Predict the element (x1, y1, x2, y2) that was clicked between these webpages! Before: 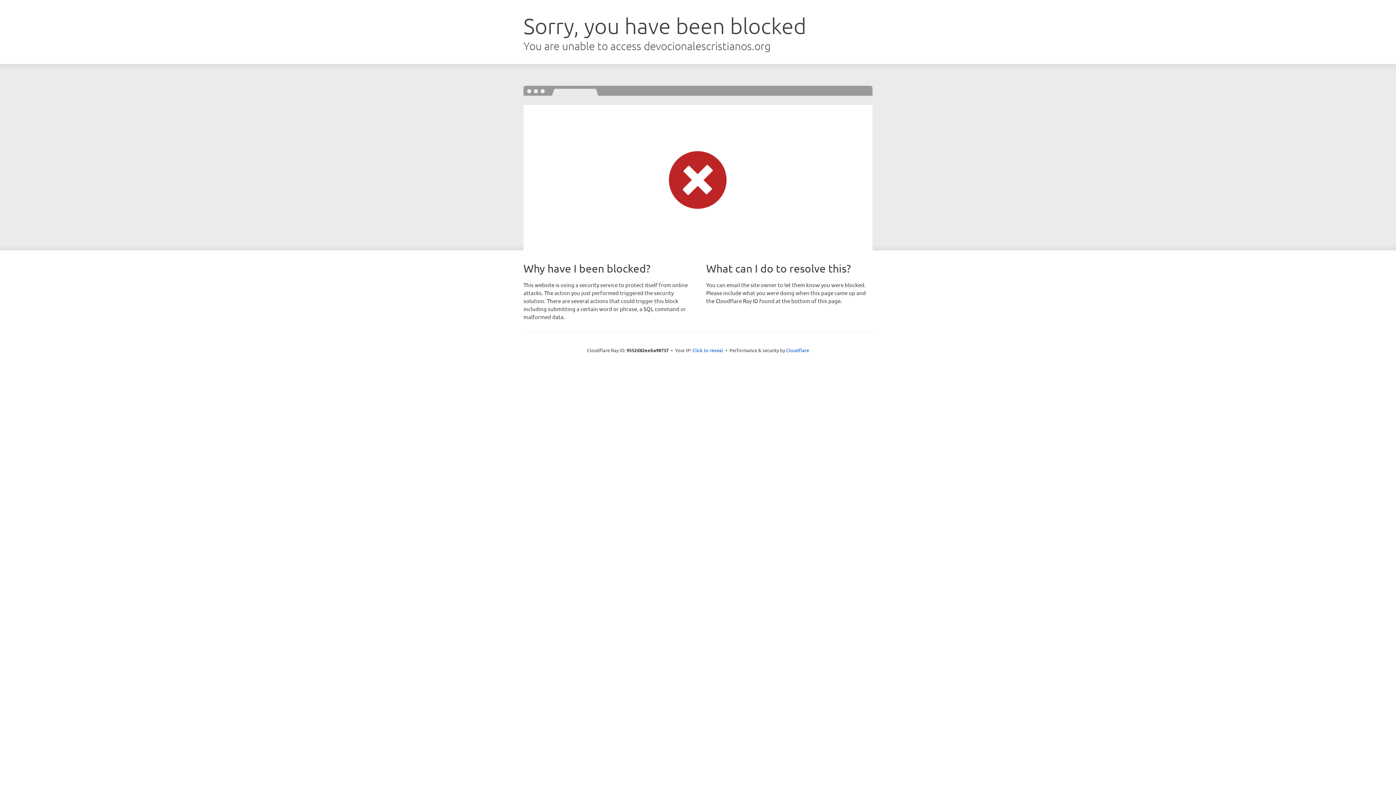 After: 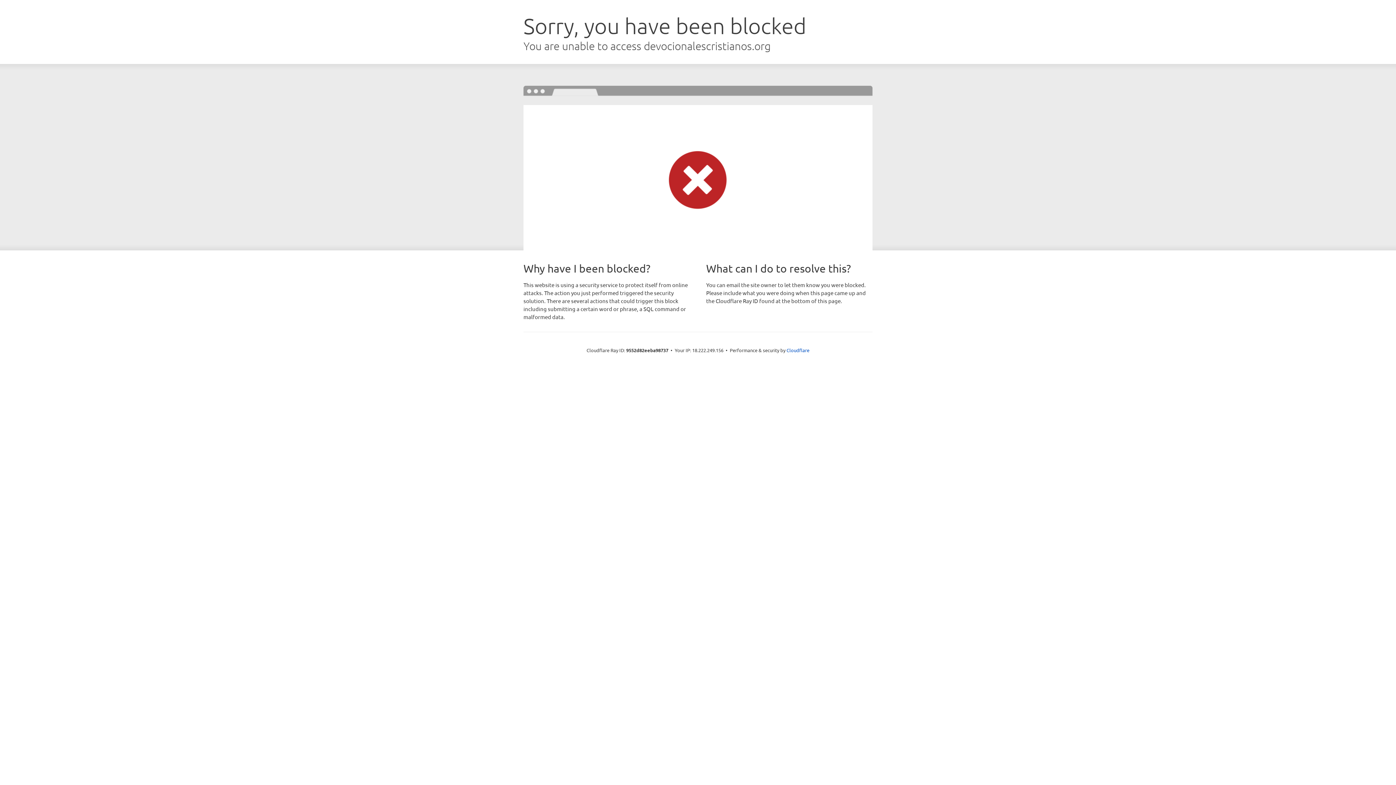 Action: label: Click to reveal bbox: (692, 346, 723, 353)